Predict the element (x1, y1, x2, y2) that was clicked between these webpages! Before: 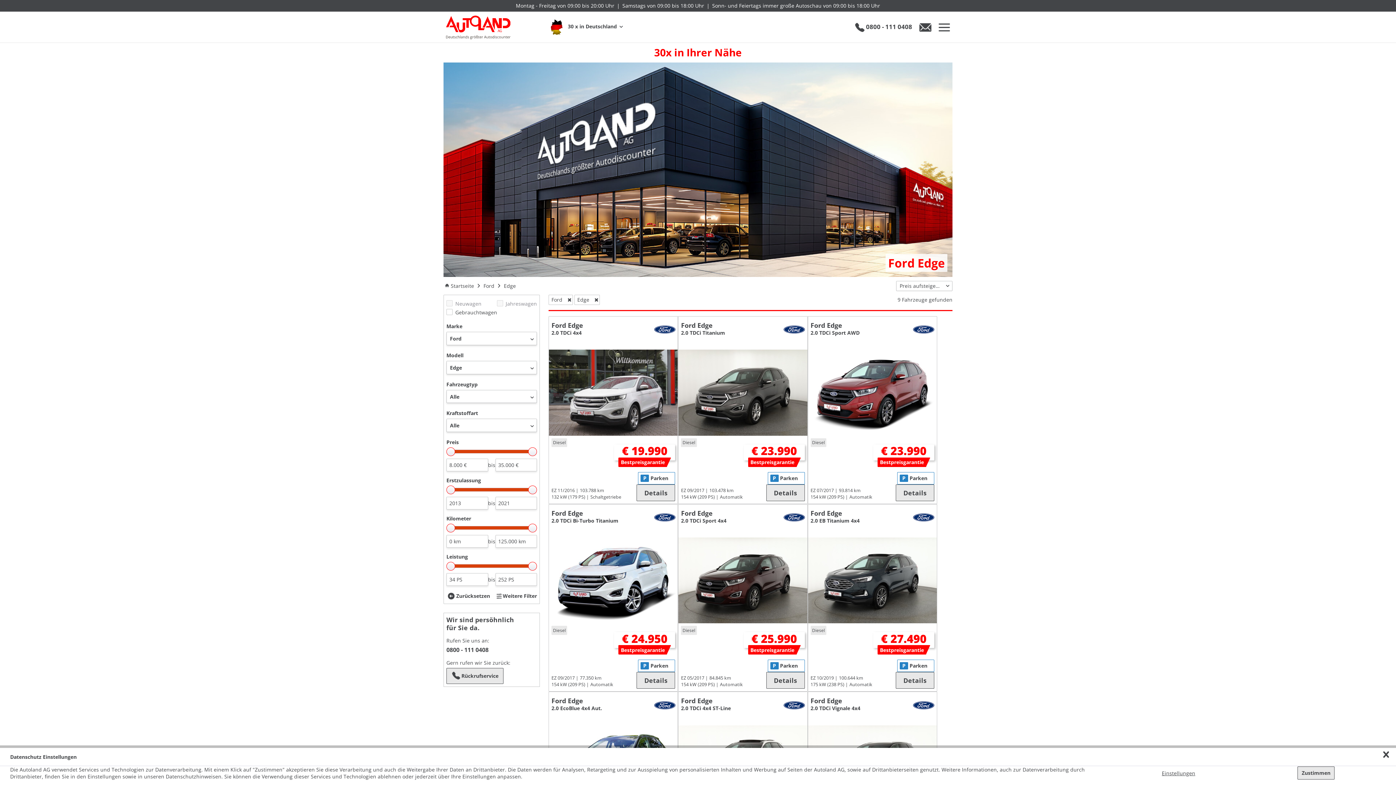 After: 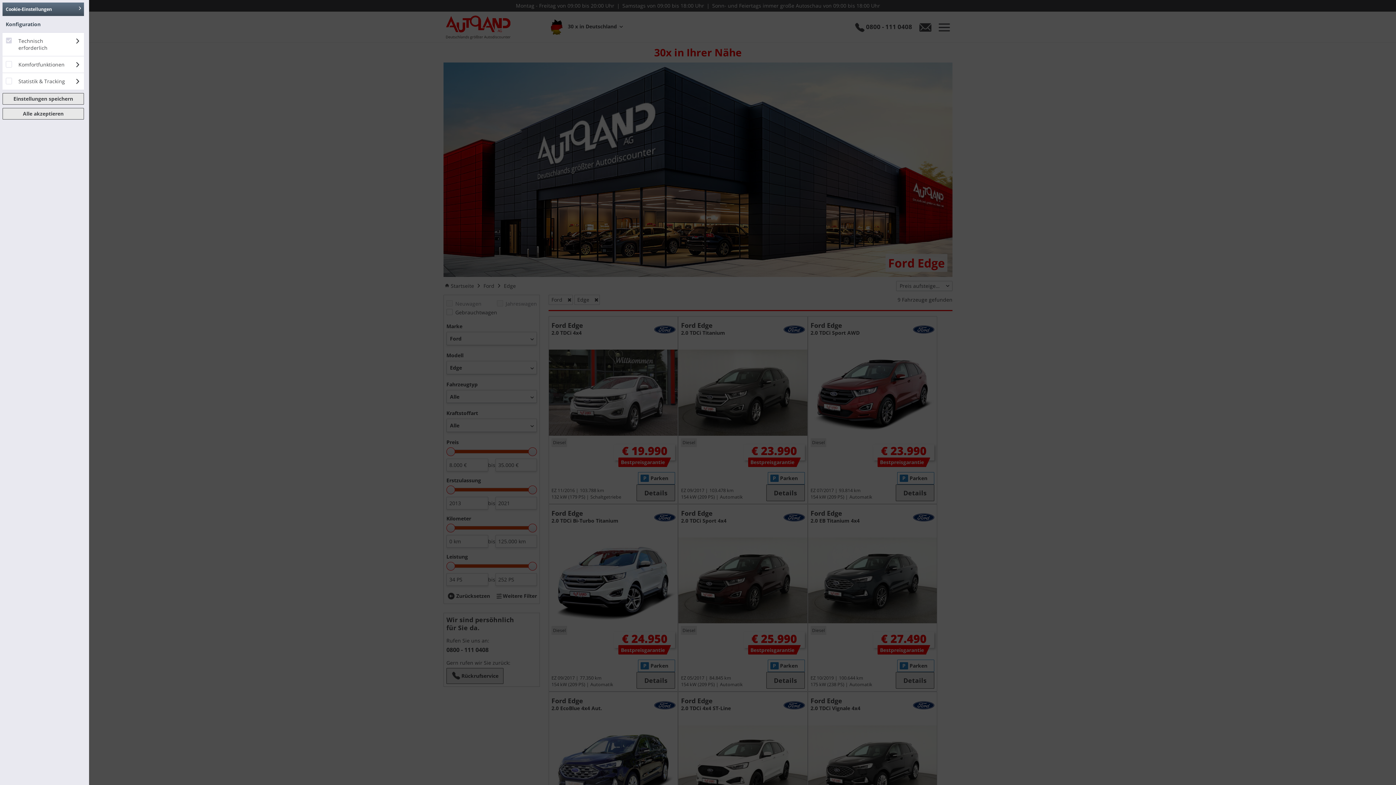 Action: bbox: (1162, 770, 1195, 776) label: Einstellungen